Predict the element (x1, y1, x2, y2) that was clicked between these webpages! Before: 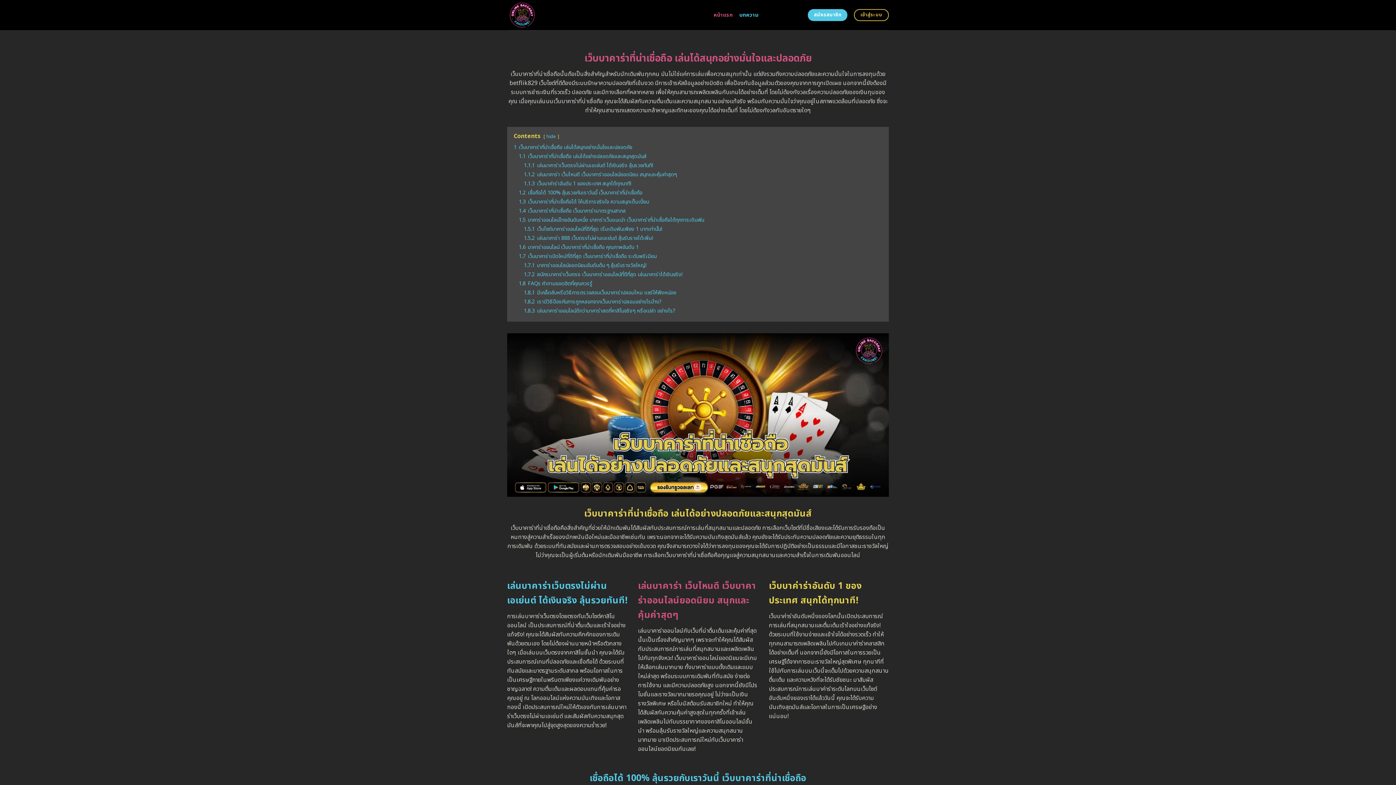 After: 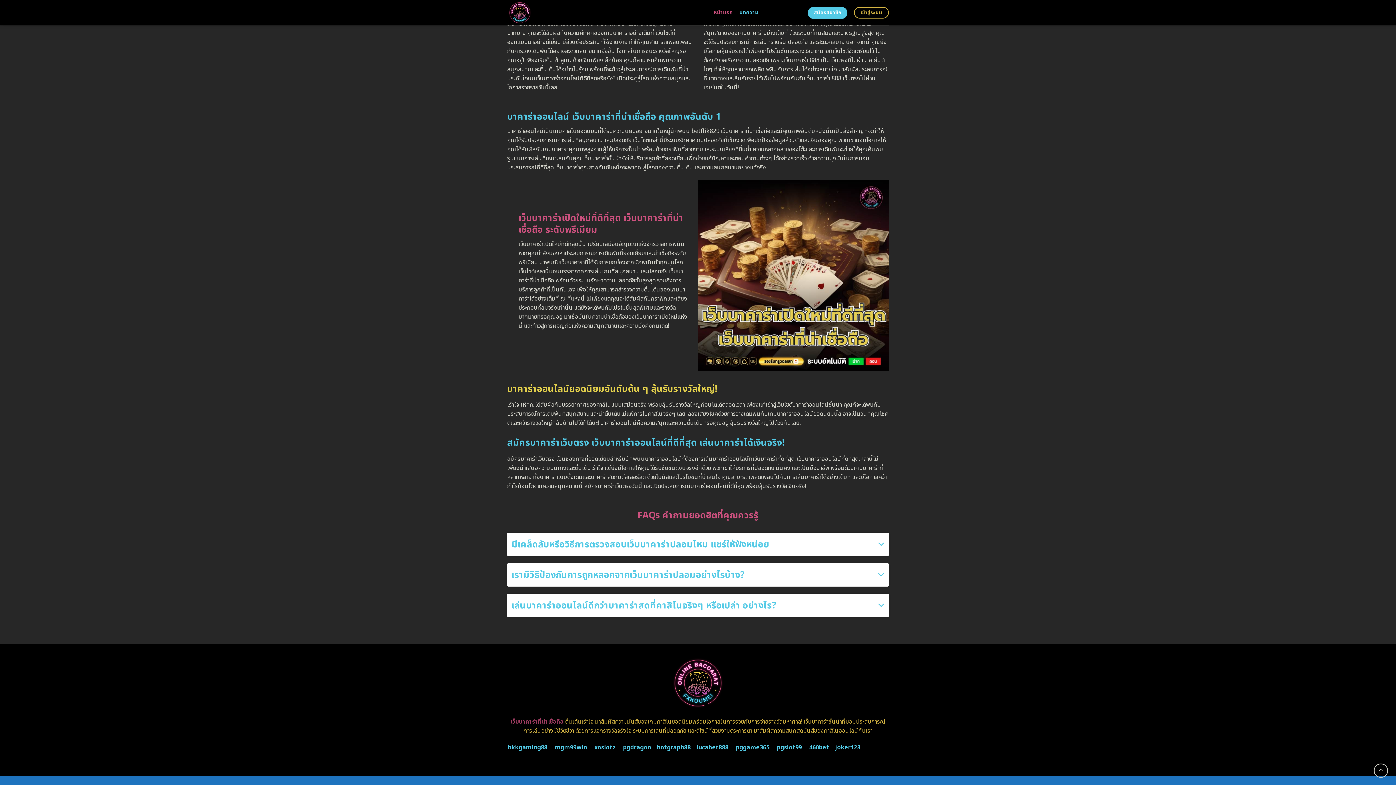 Action: bbox: (524, 234, 653, 242) label: 1.5.2 เล่นบาคาร่า 888 เว็บตรงไม่ผ่านเอเย่นต์ ลุ้นรับรายได้เพิ่ม!